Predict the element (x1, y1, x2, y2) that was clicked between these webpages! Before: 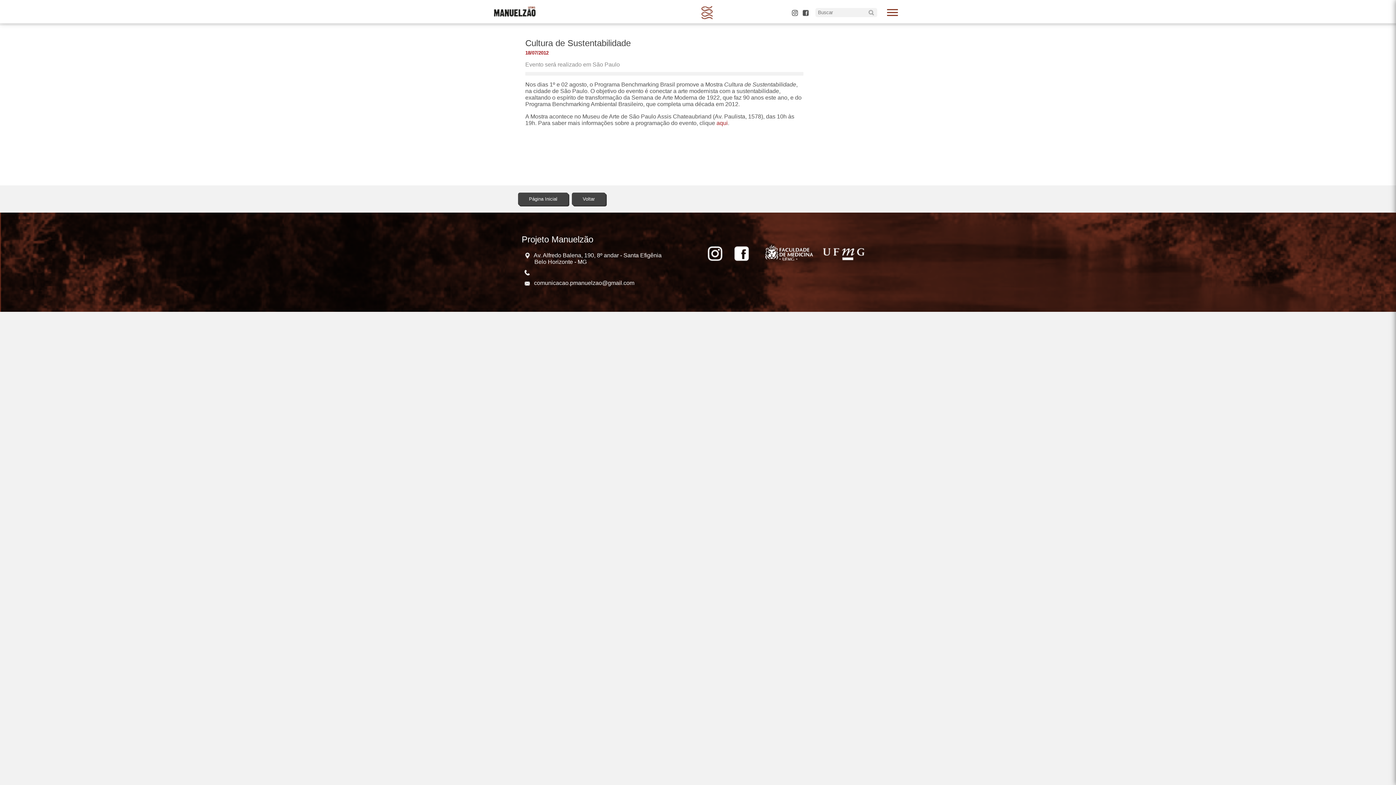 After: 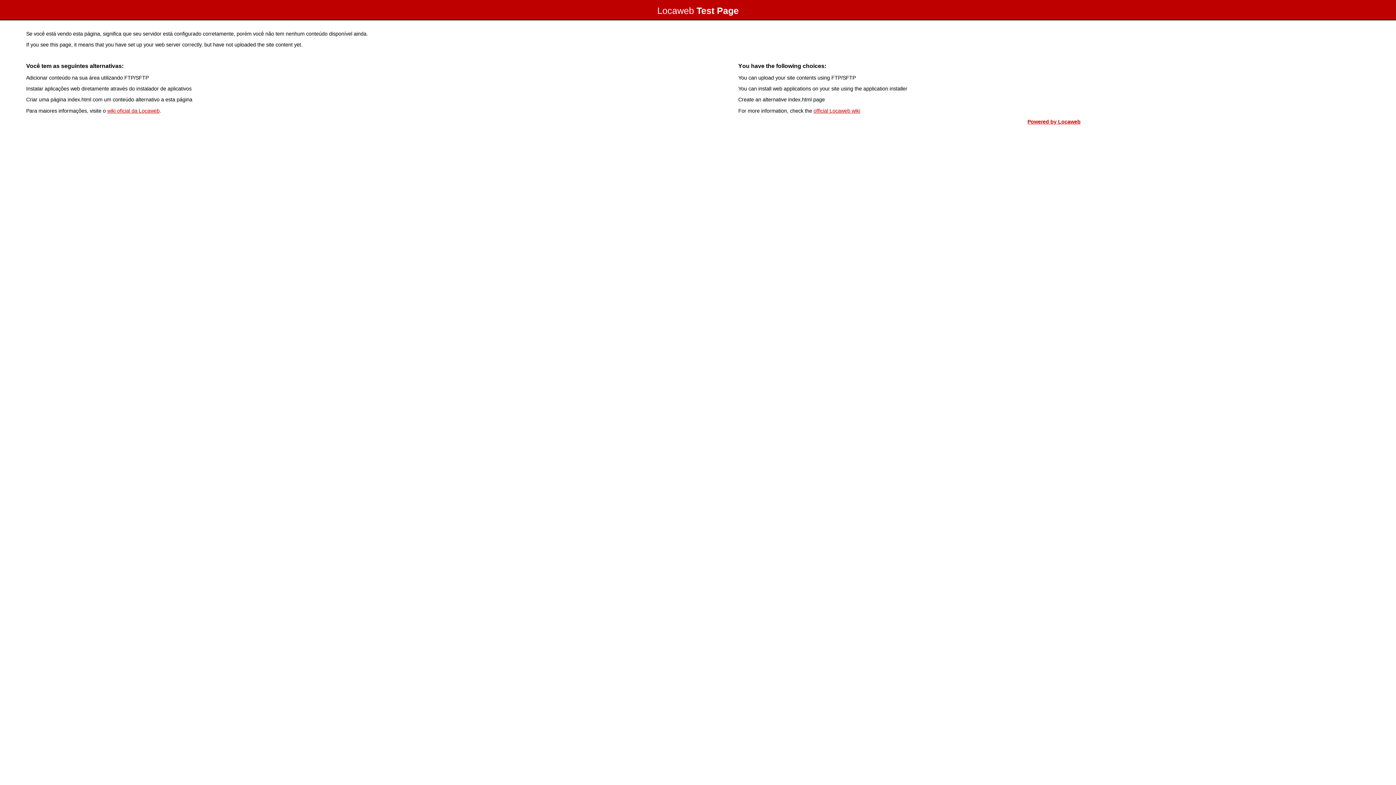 Action: label: aqui bbox: (716, 120, 728, 126)